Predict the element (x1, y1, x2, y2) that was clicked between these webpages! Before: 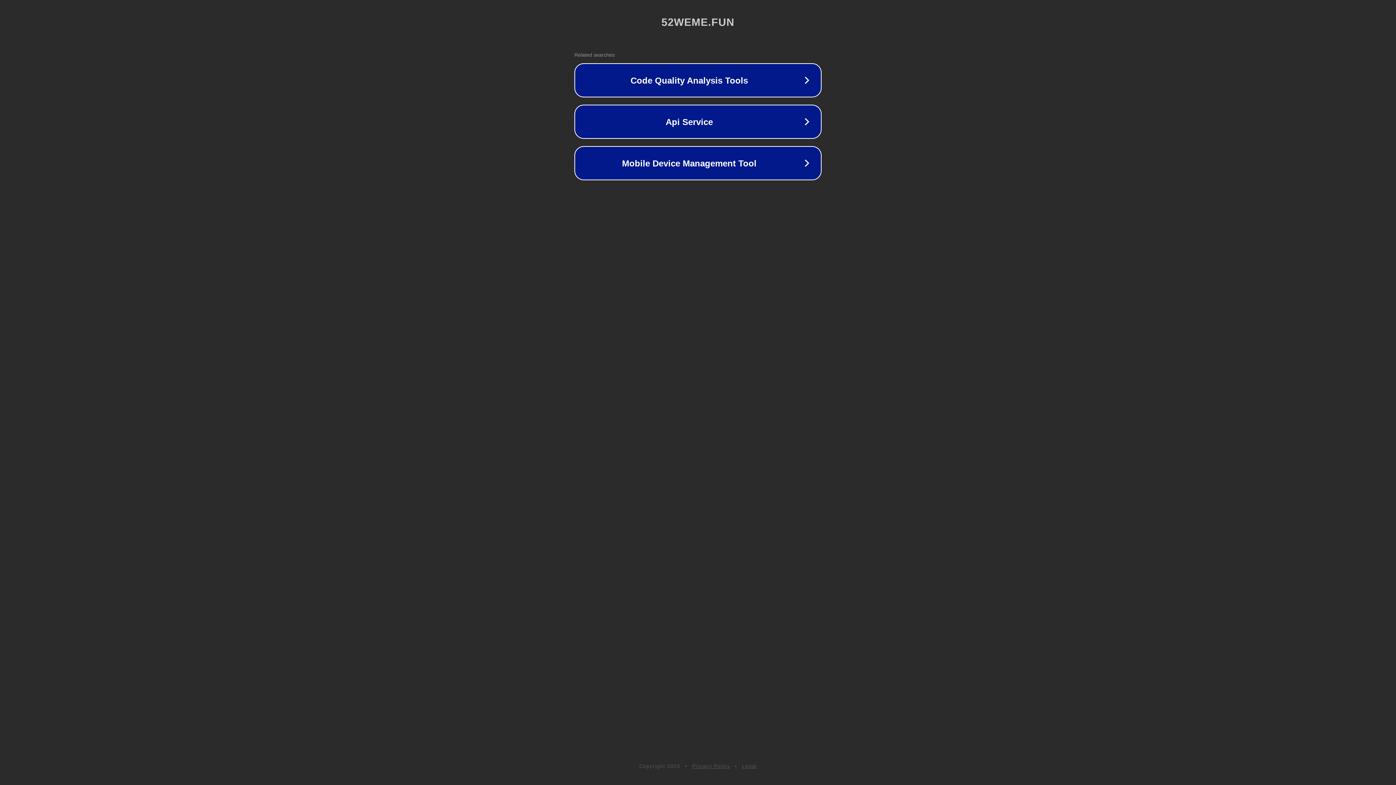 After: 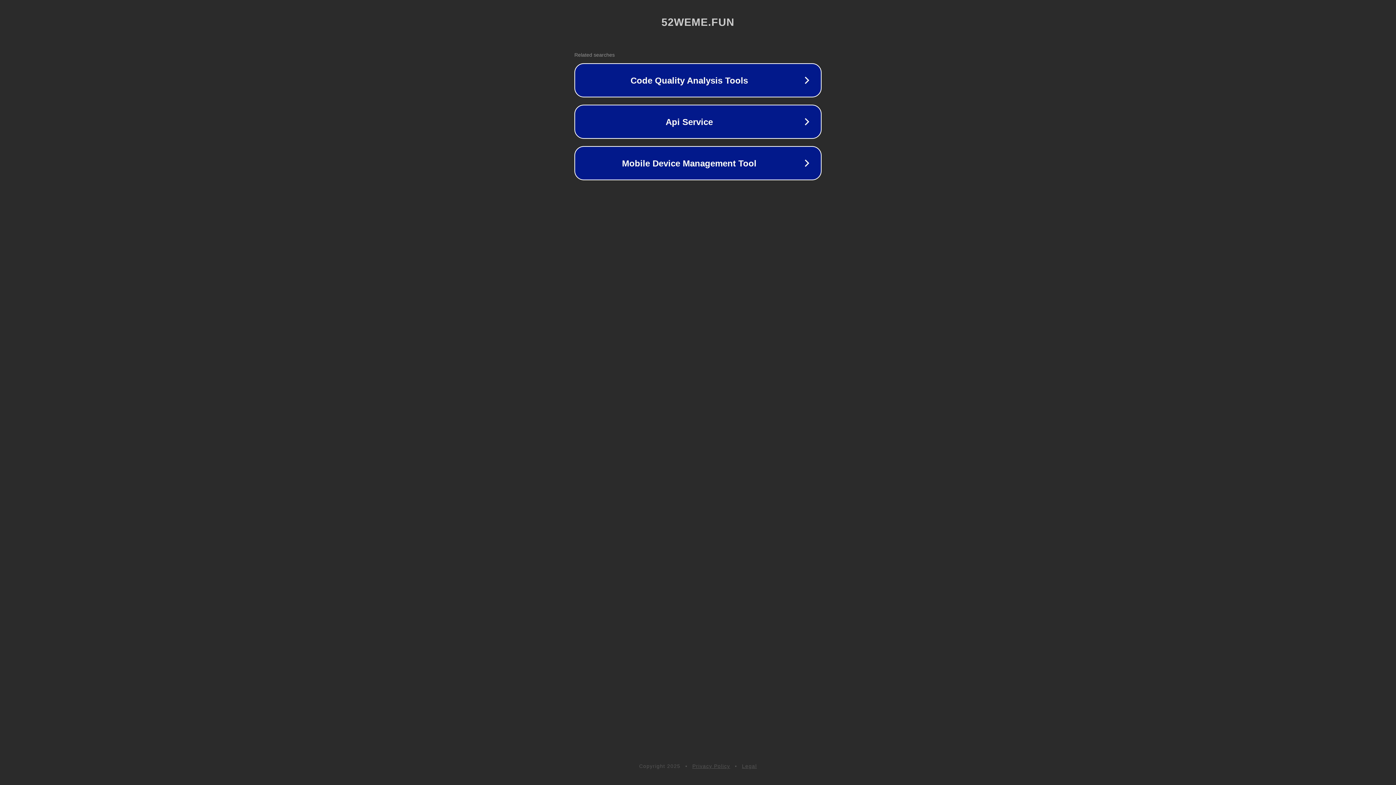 Action: bbox: (692, 763, 730, 769) label: Privacy Policy